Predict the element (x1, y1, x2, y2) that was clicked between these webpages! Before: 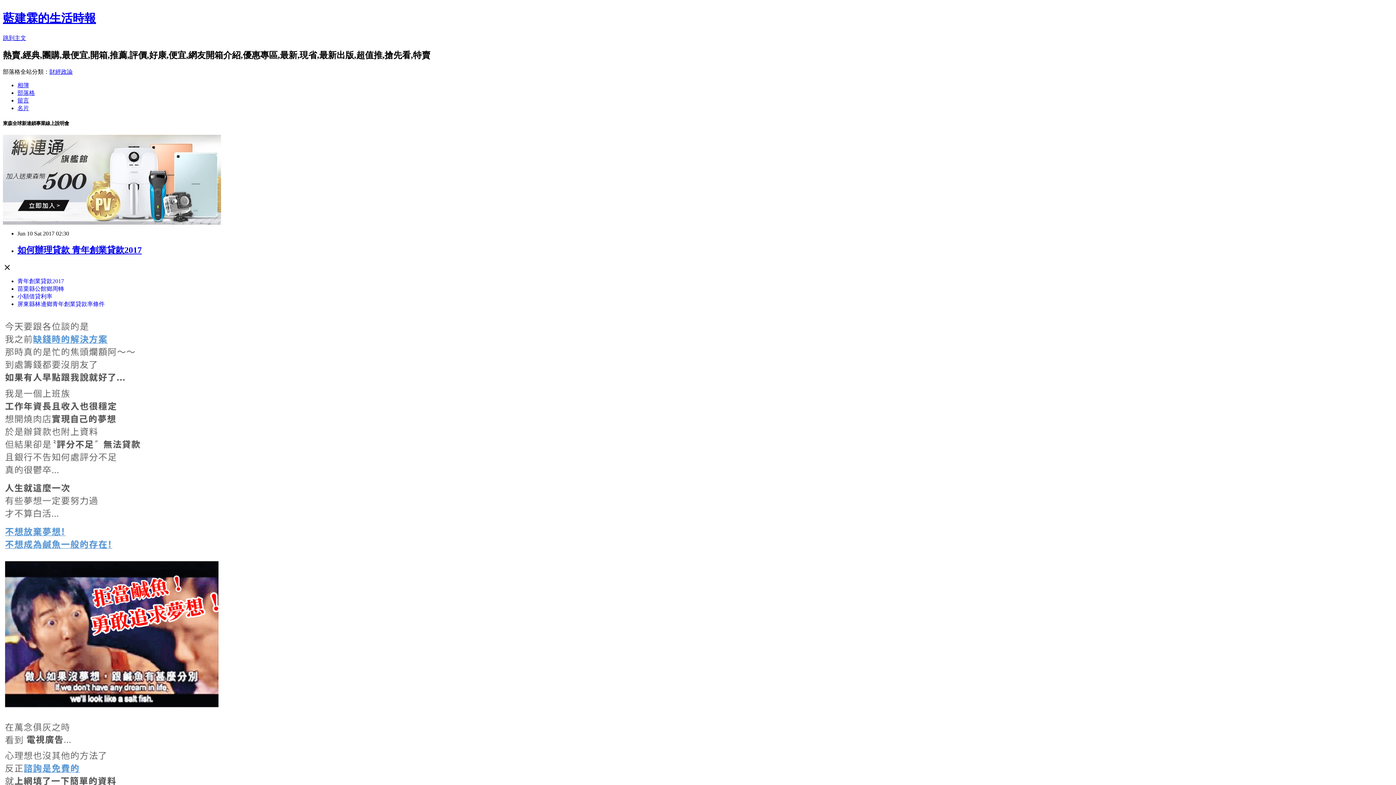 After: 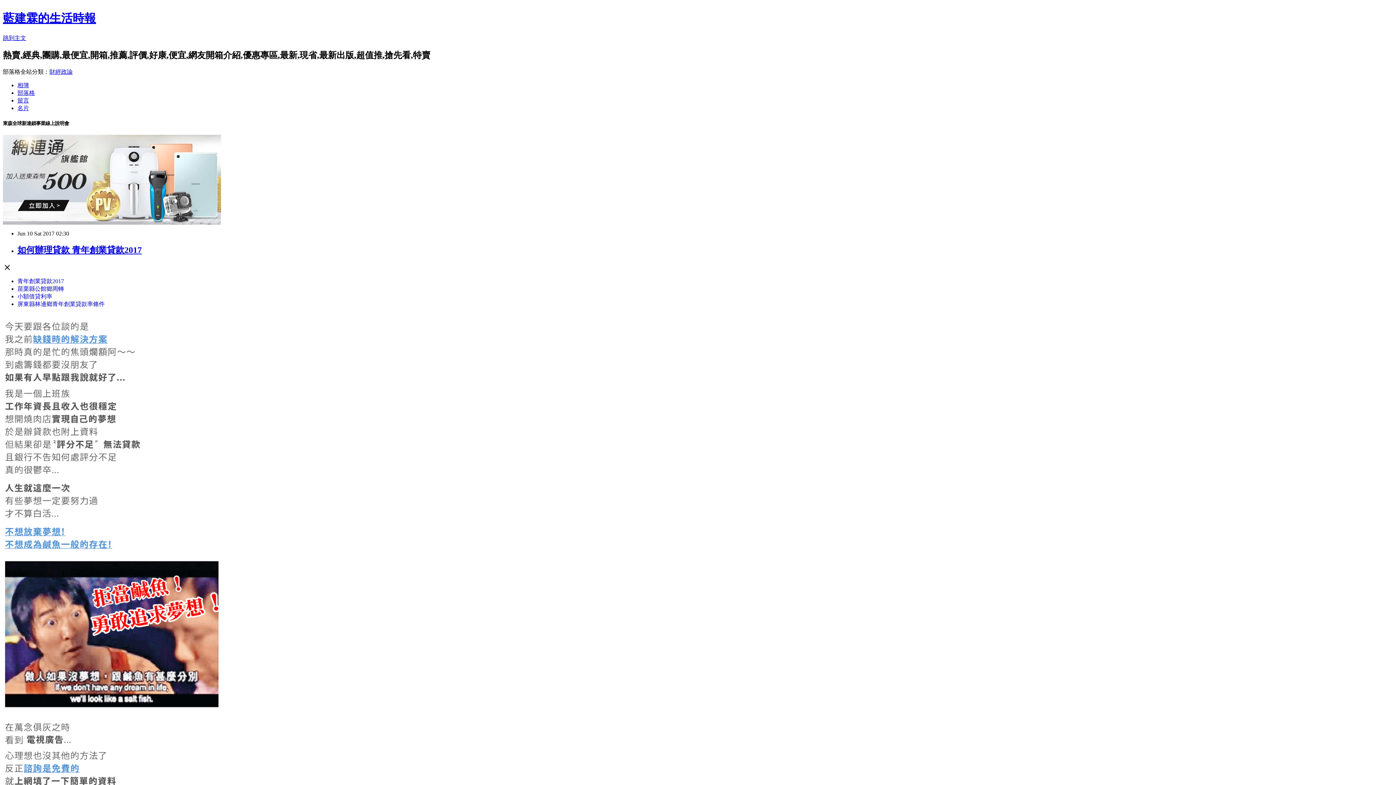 Action: label: 屏東縣林邊鄉青年創業貸款率條件 bbox: (17, 301, 104, 307)